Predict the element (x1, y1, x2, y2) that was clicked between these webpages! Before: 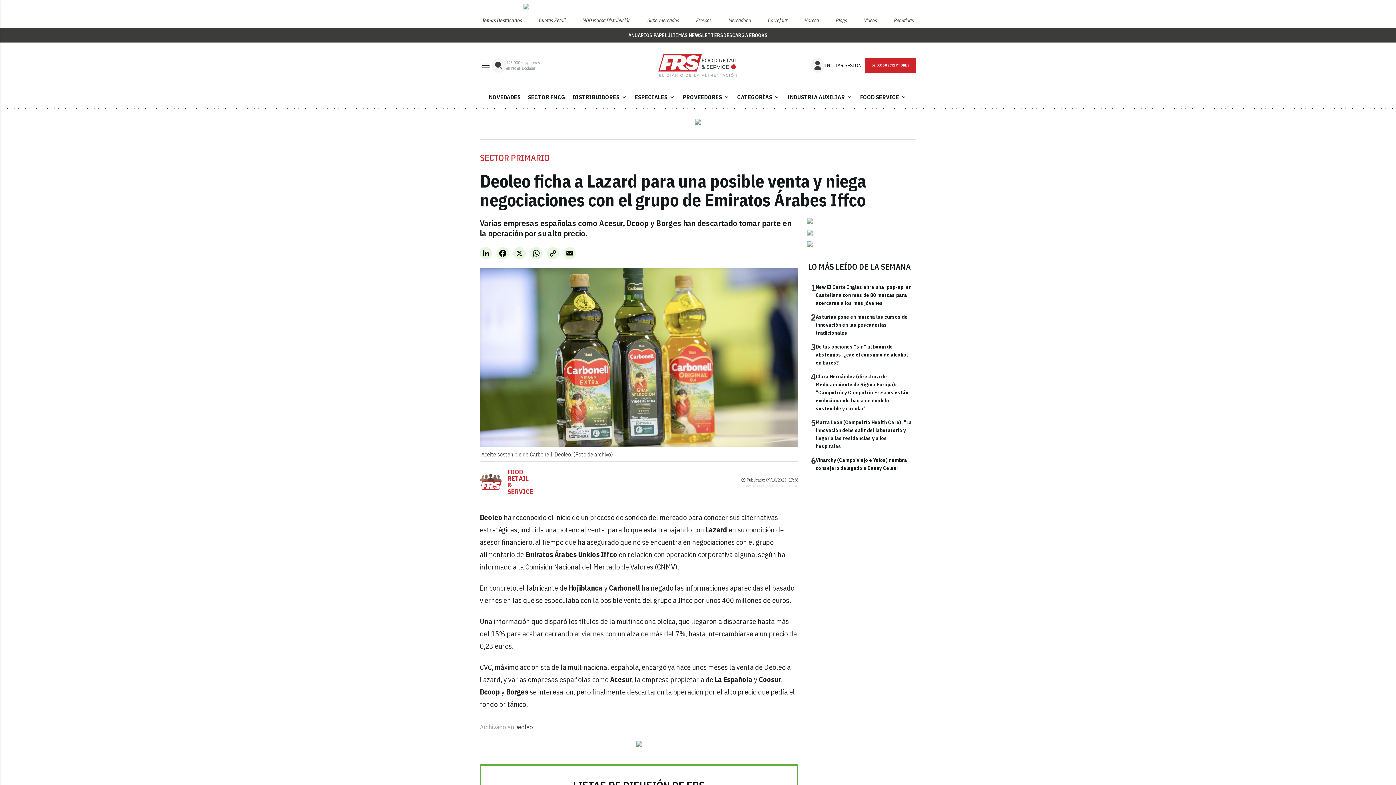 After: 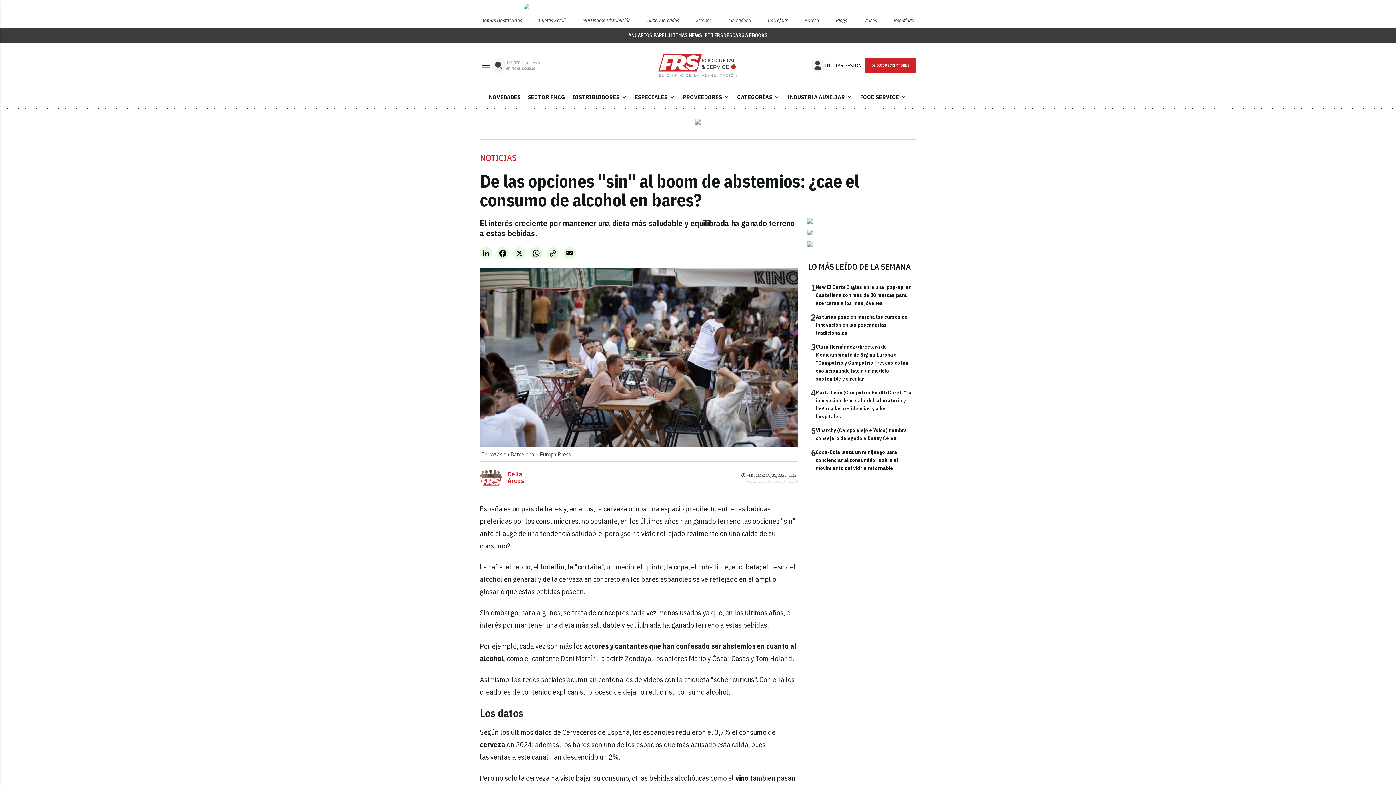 Action: bbox: (811, 342, 912, 366) label: 3
De las opciones "sin" al boom de abstemios: ¿cae el consumo de alcohol en bares?